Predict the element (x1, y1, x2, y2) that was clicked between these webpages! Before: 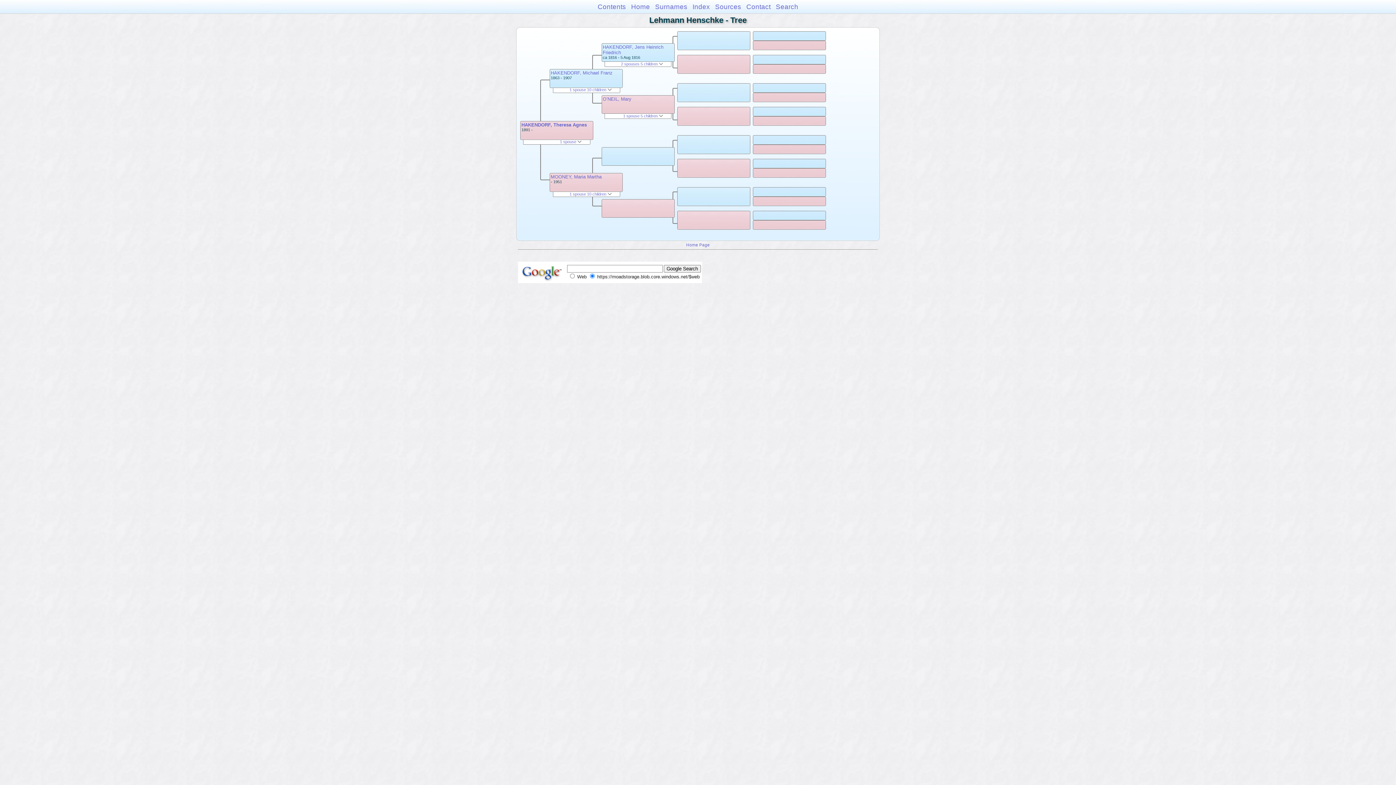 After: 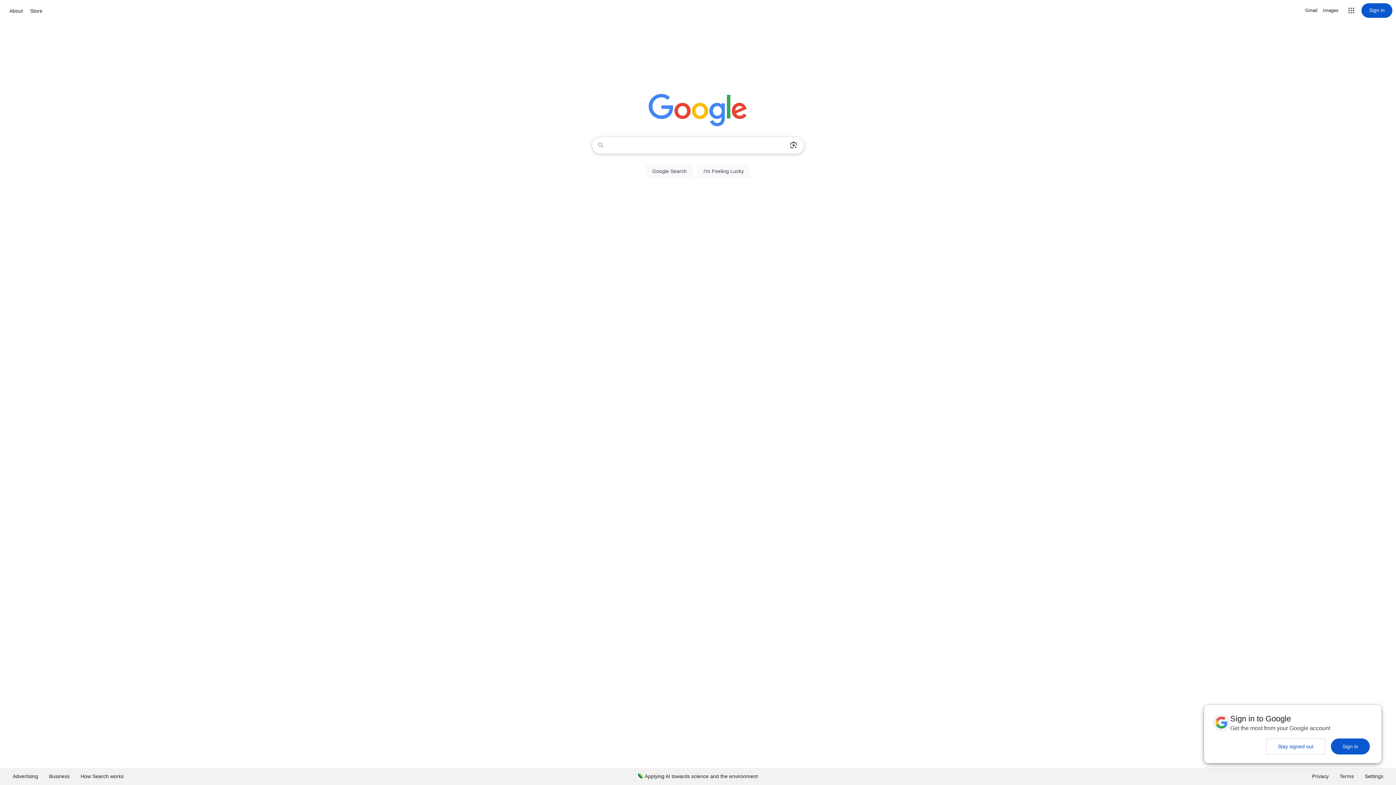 Action: bbox: (519, 278, 565, 282)